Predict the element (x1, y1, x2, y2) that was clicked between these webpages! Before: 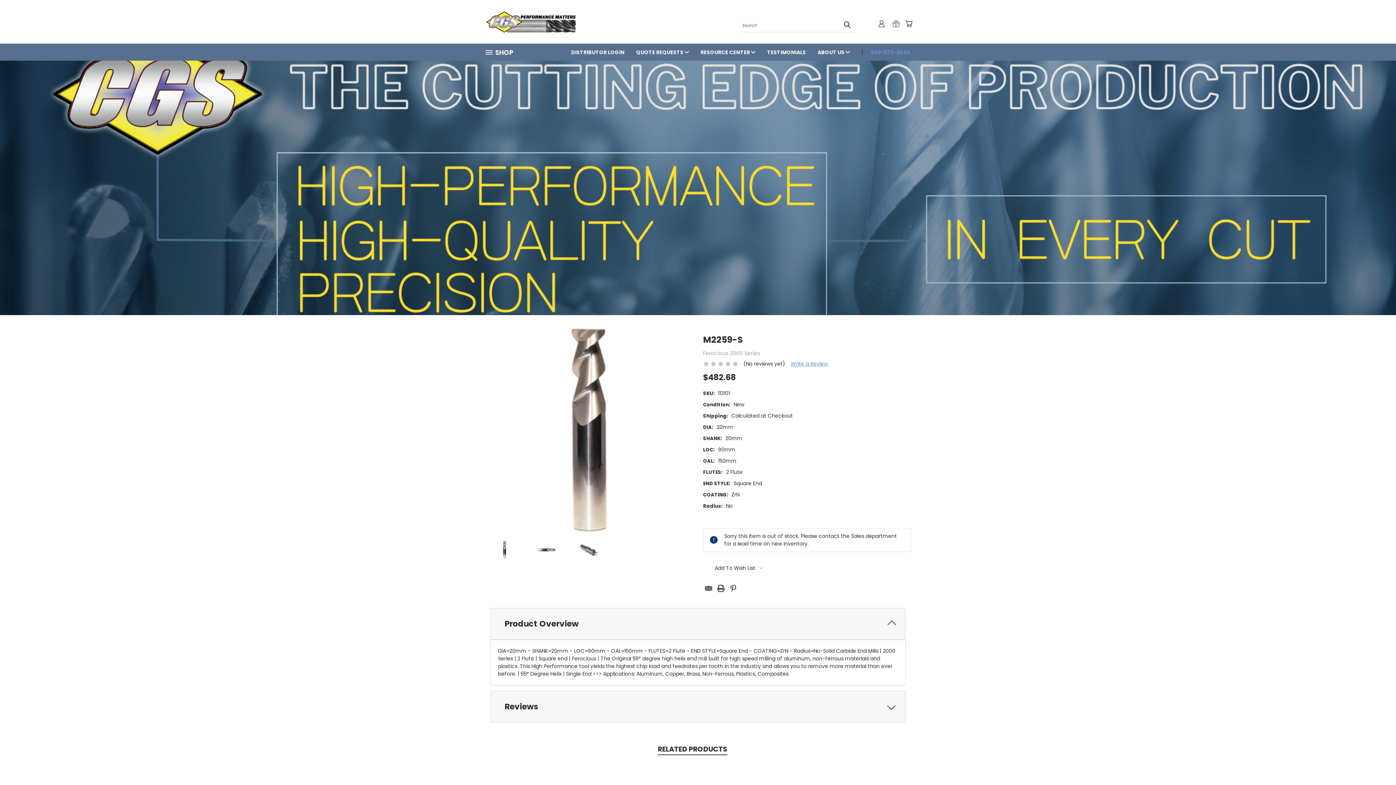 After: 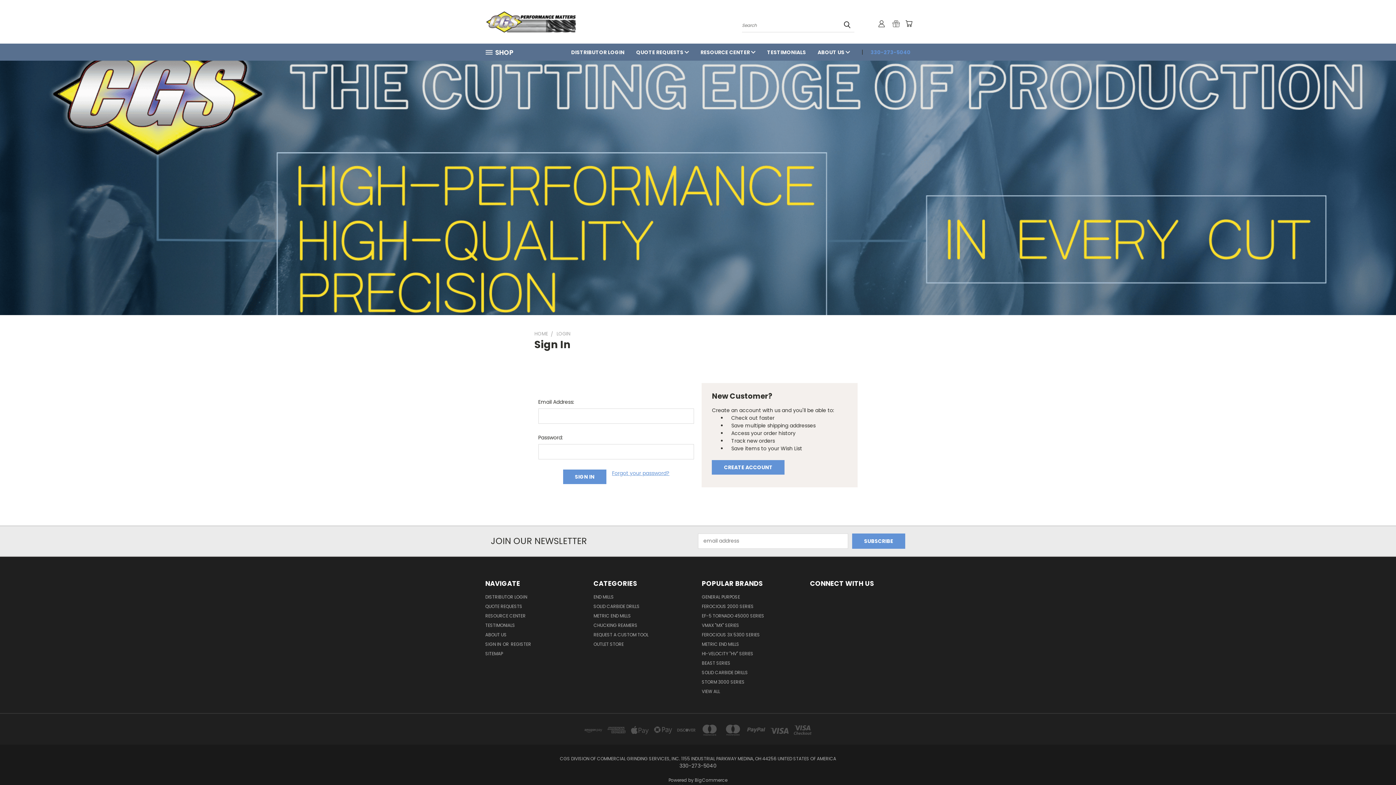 Action: bbox: (878, 20, 885, 27)